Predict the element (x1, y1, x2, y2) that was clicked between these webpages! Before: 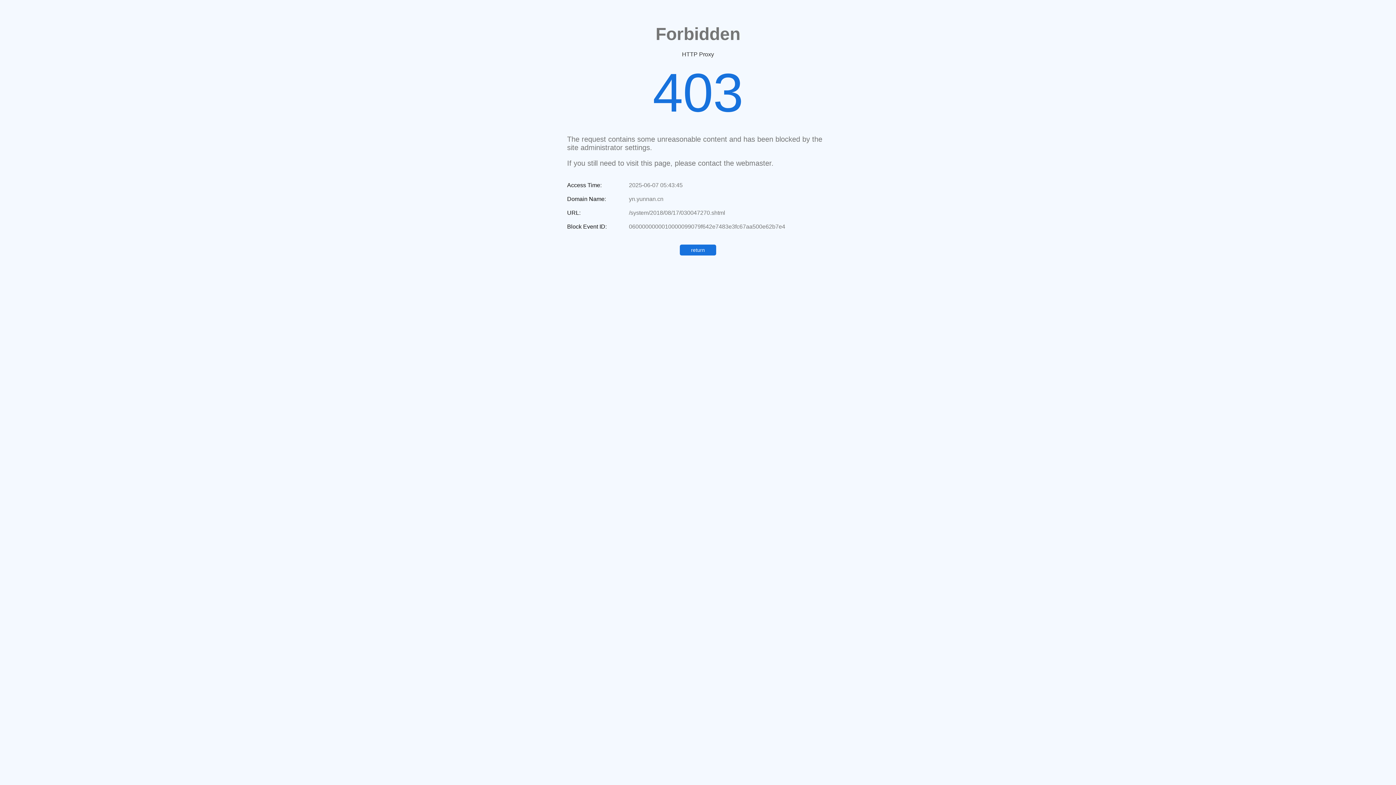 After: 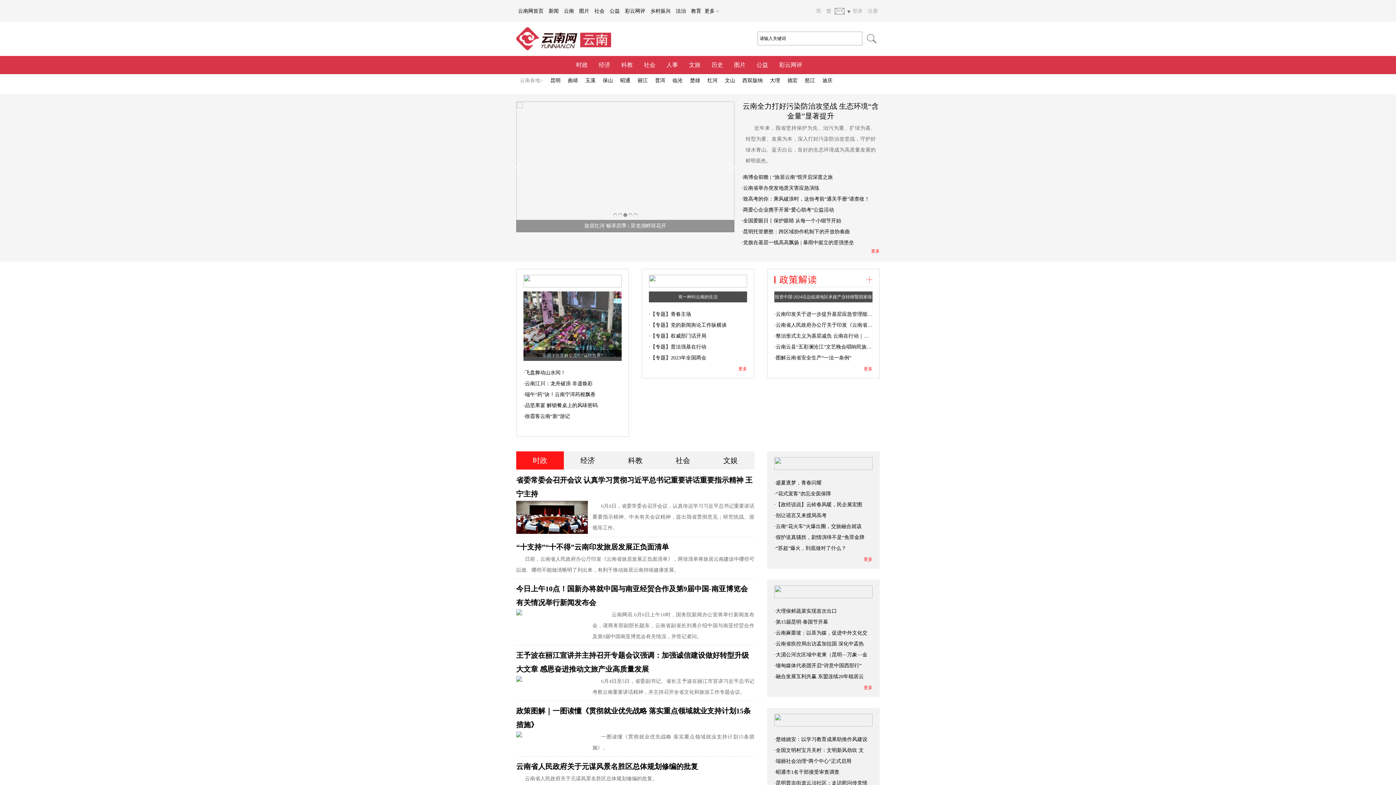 Action: bbox: (680, 244, 716, 255) label: return